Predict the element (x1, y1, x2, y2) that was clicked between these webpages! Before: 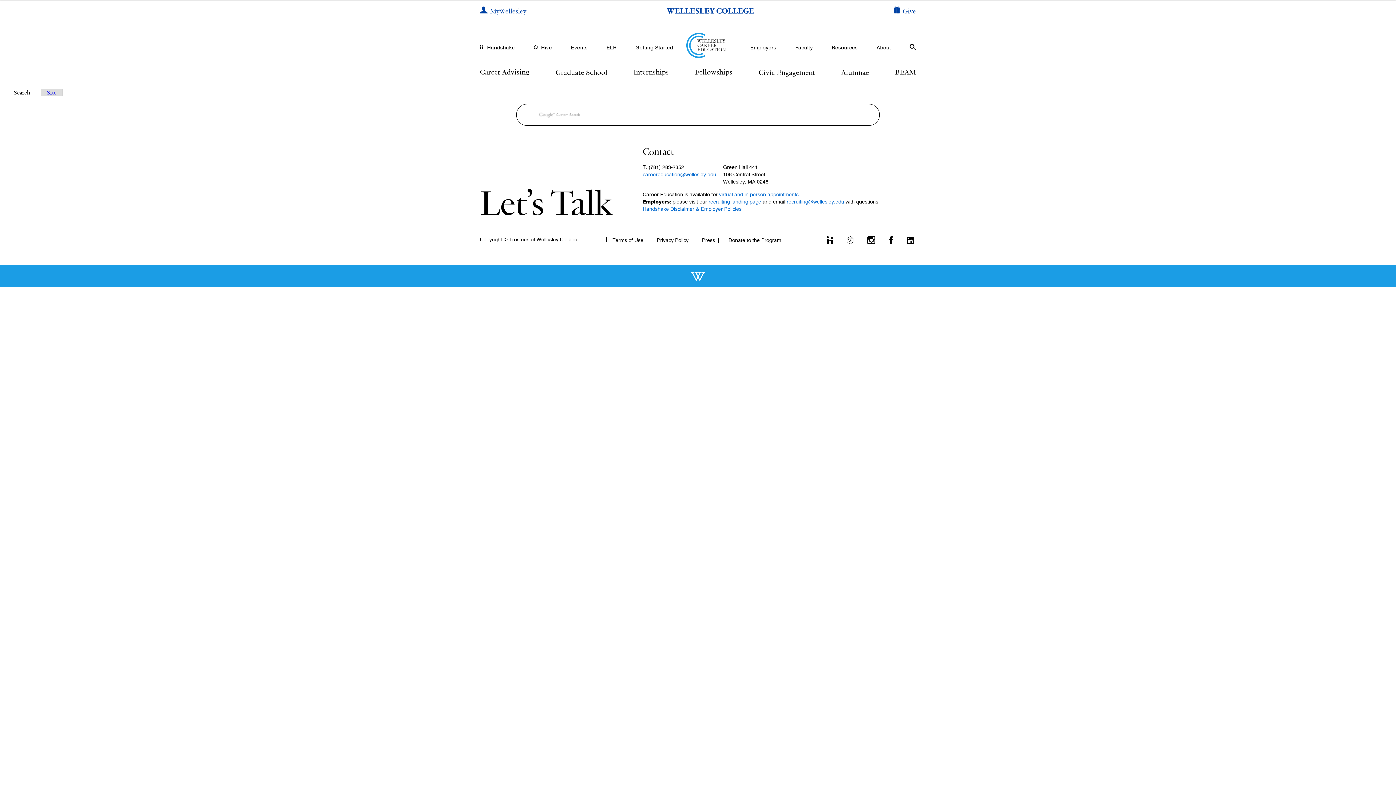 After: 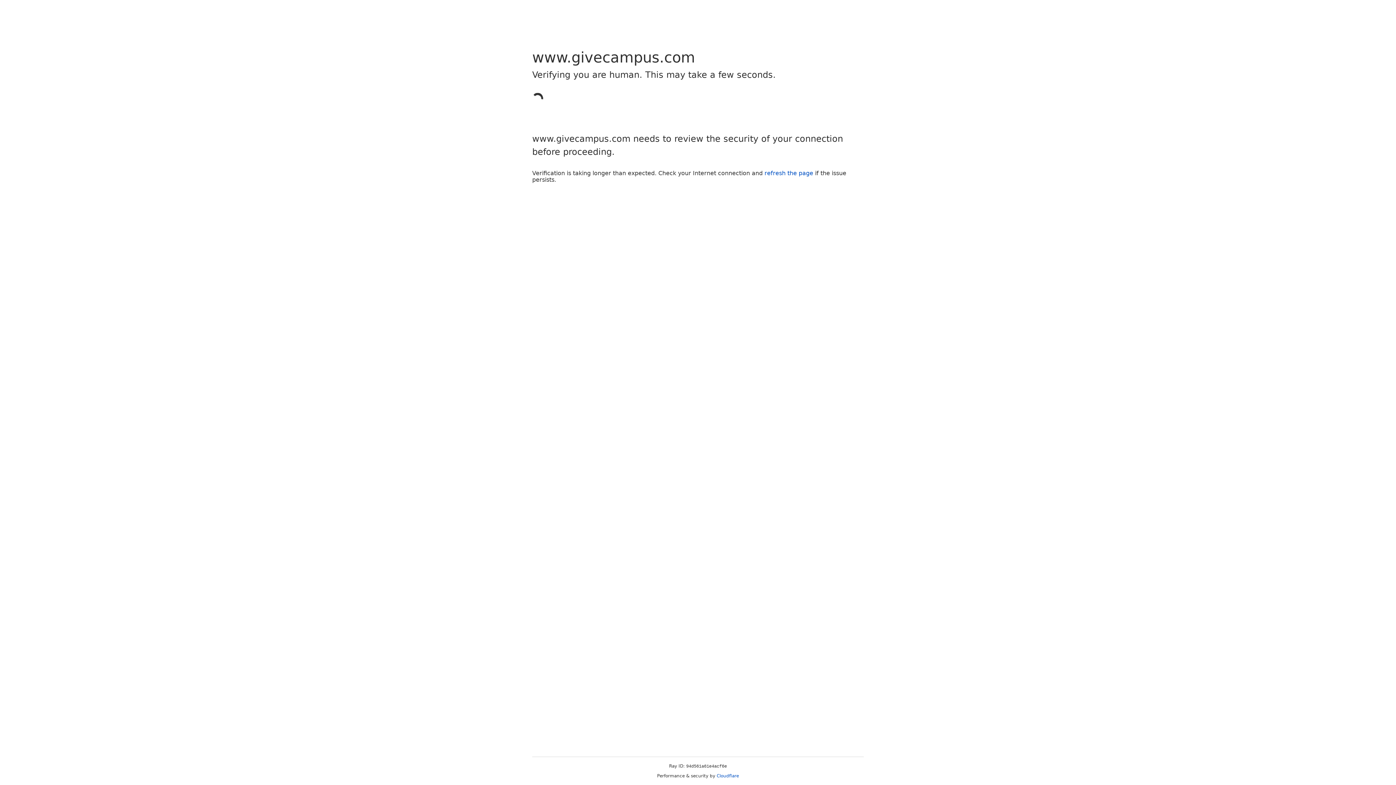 Action: bbox: (894, 5, 916, 16) label: Give